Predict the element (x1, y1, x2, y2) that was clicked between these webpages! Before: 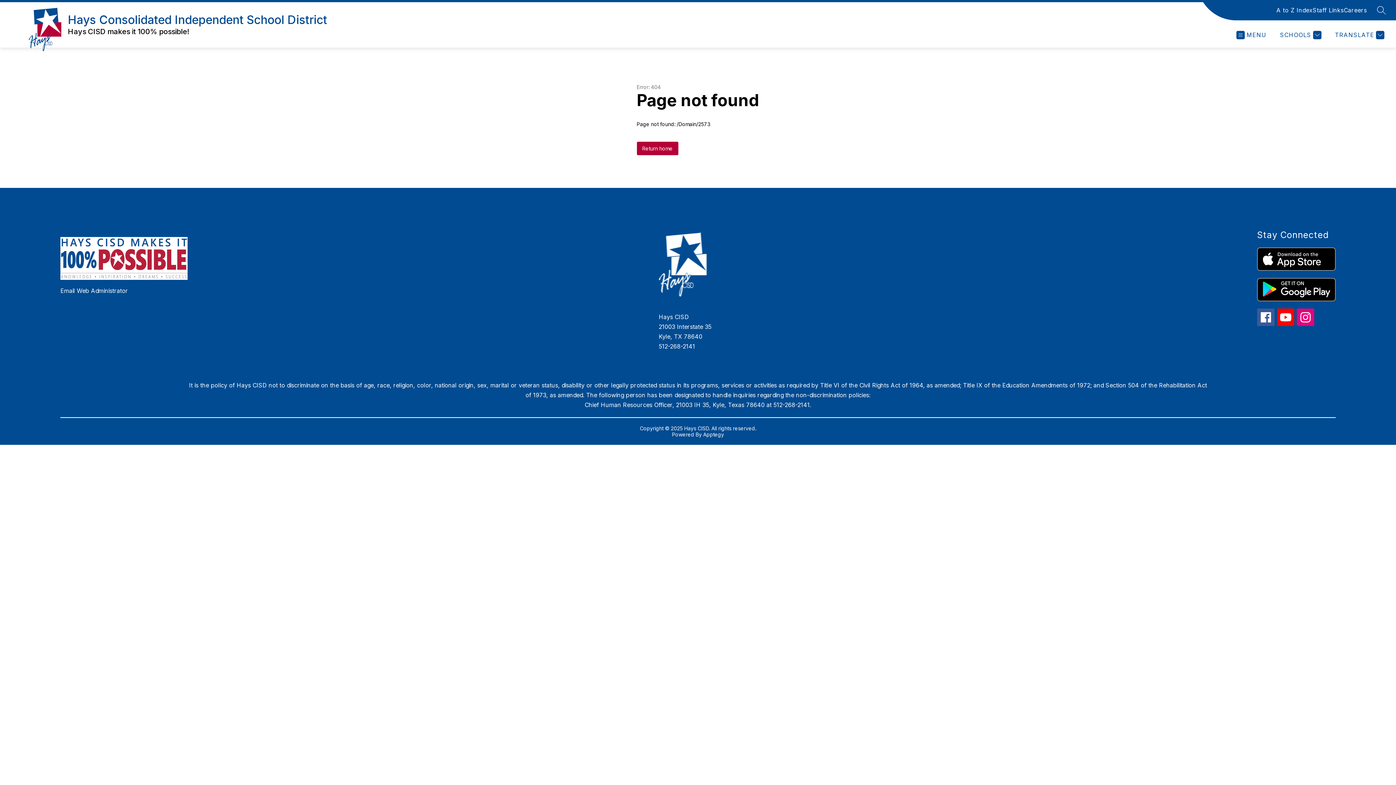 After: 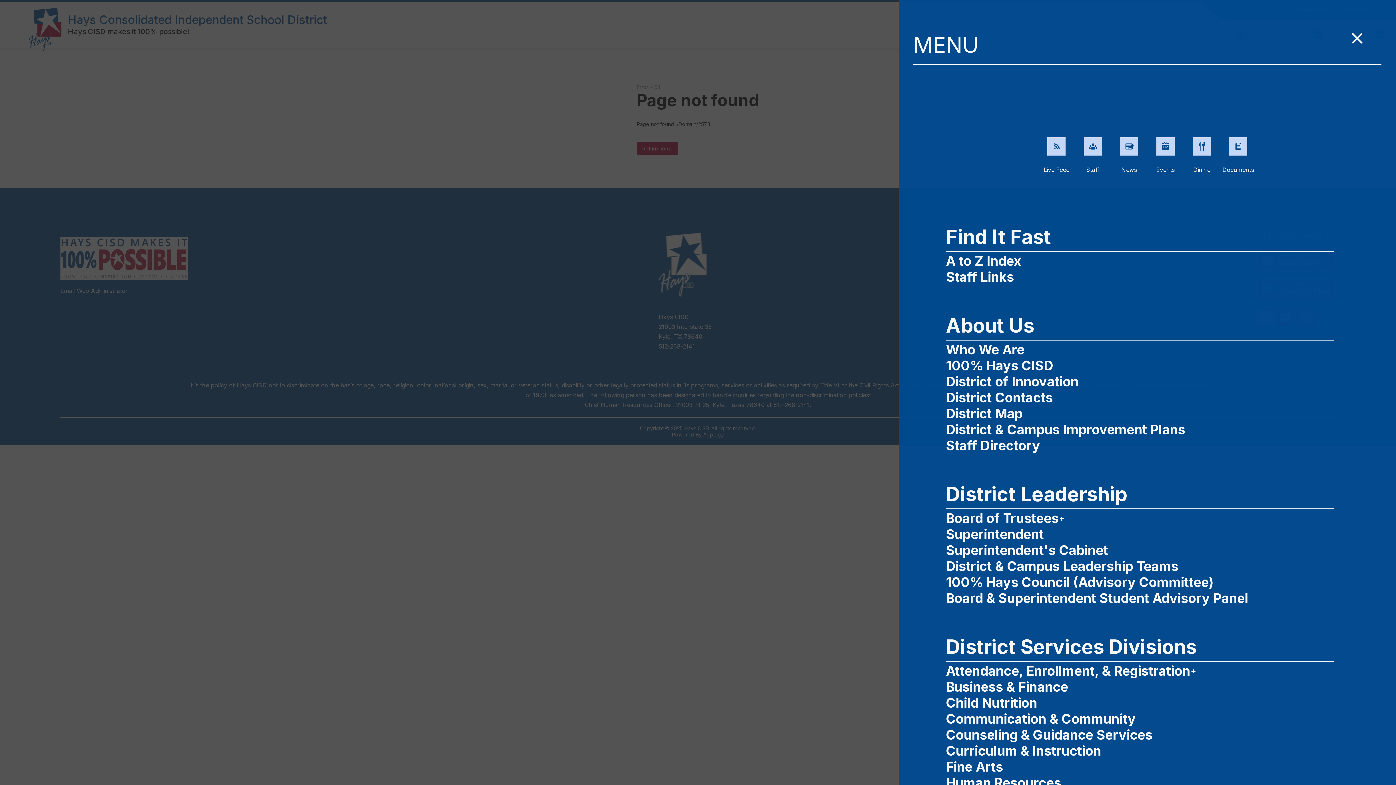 Action: bbox: (1236, 30, 1266, 39) label: MENU